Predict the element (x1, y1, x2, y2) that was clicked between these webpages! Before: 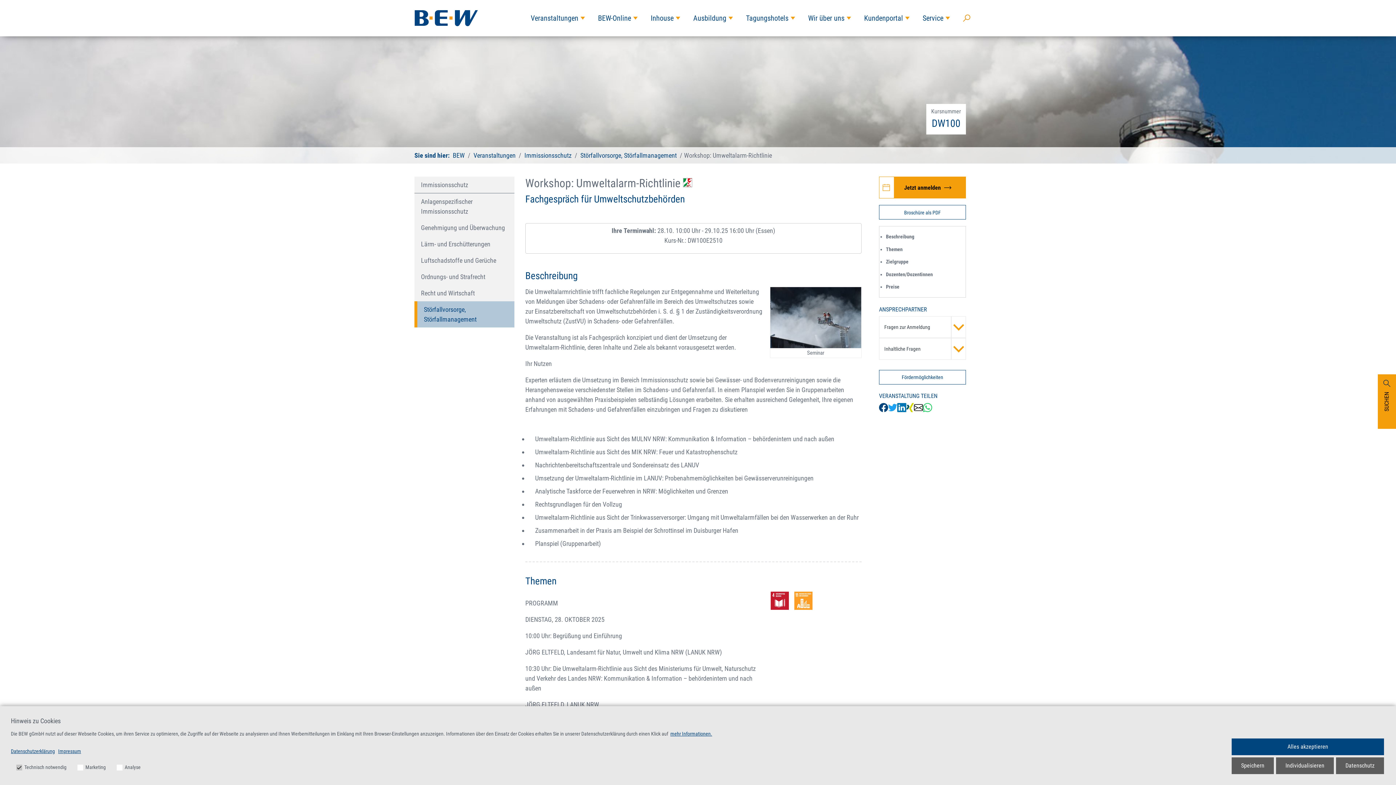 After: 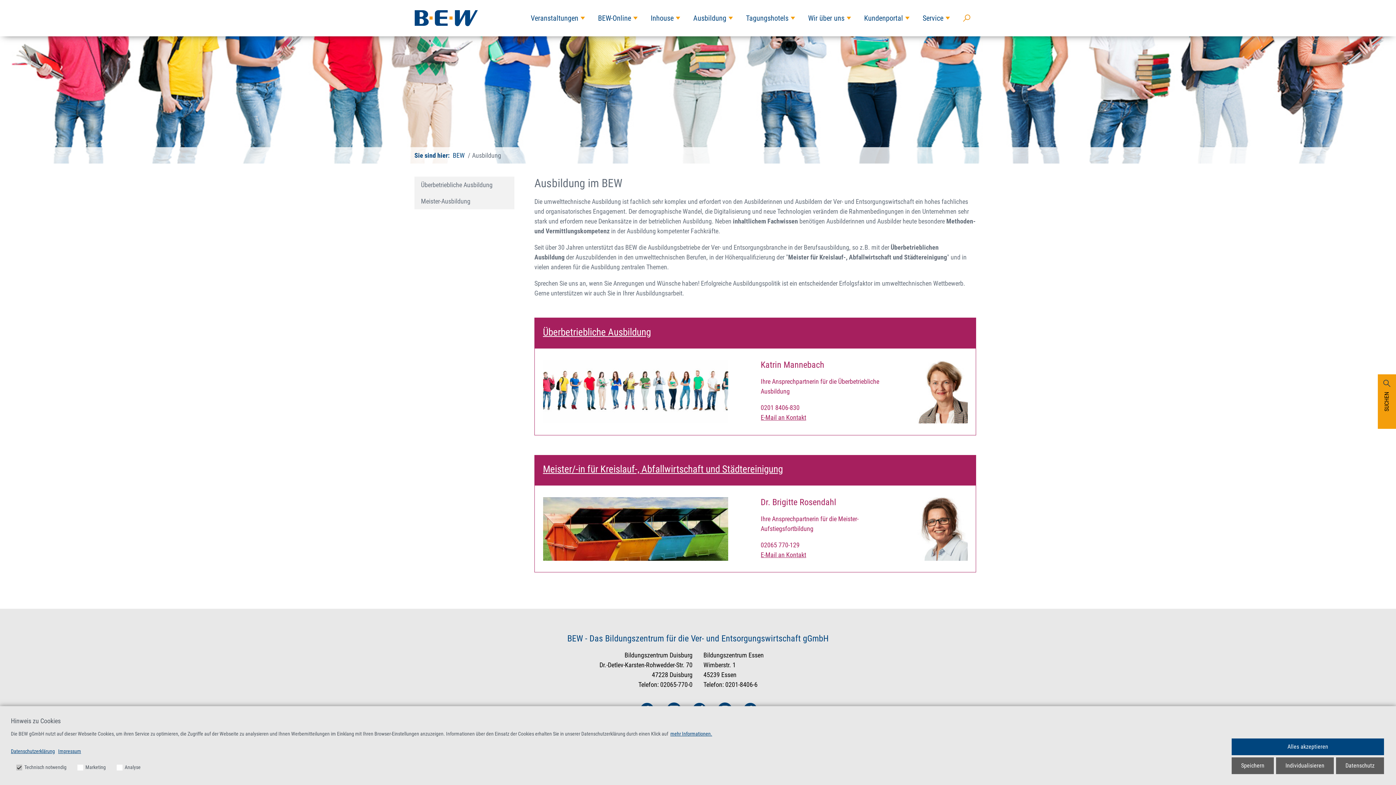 Action: label: Ausbildung bbox: (680, 0, 733, 36)